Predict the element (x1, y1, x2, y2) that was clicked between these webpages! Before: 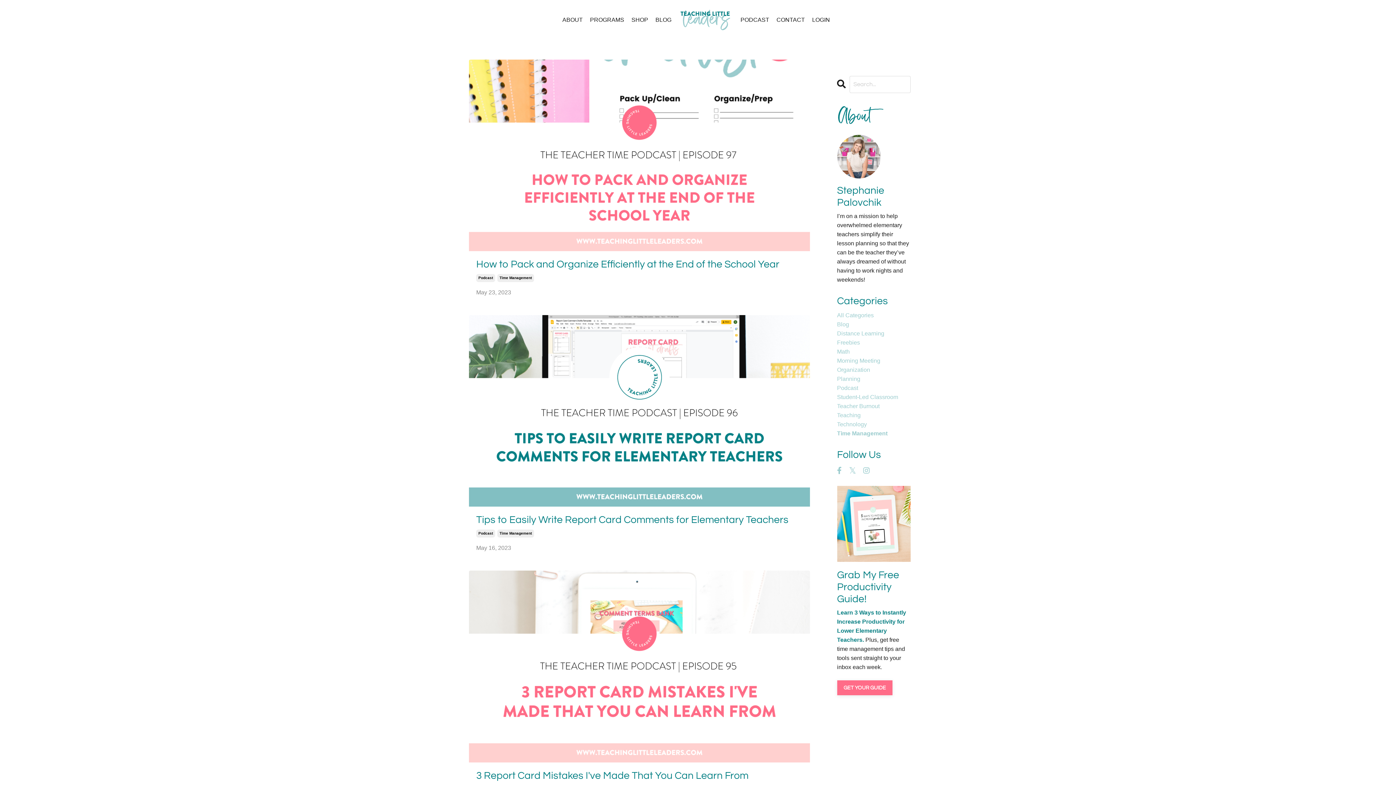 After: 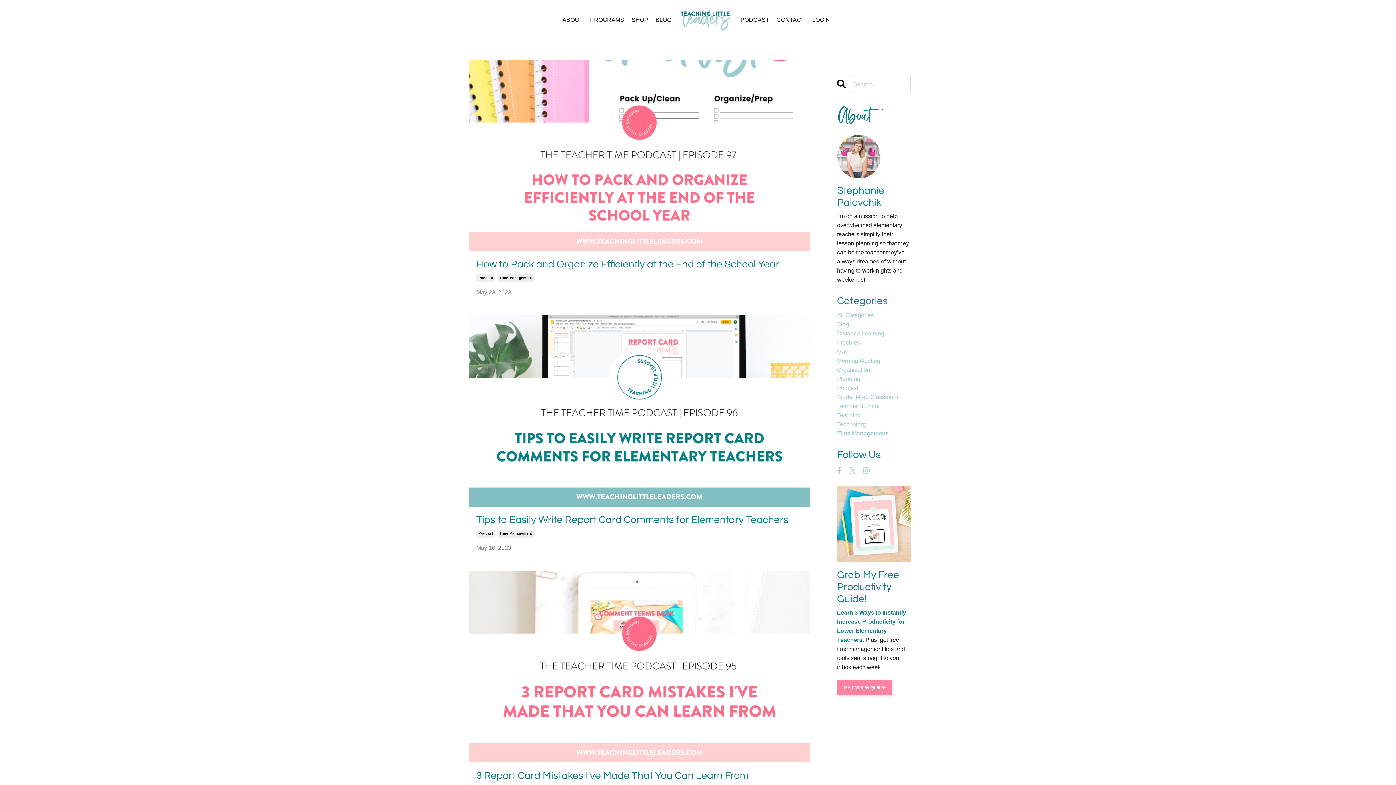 Action: label: GET YOUR GUIDE bbox: (837, 680, 892, 695)